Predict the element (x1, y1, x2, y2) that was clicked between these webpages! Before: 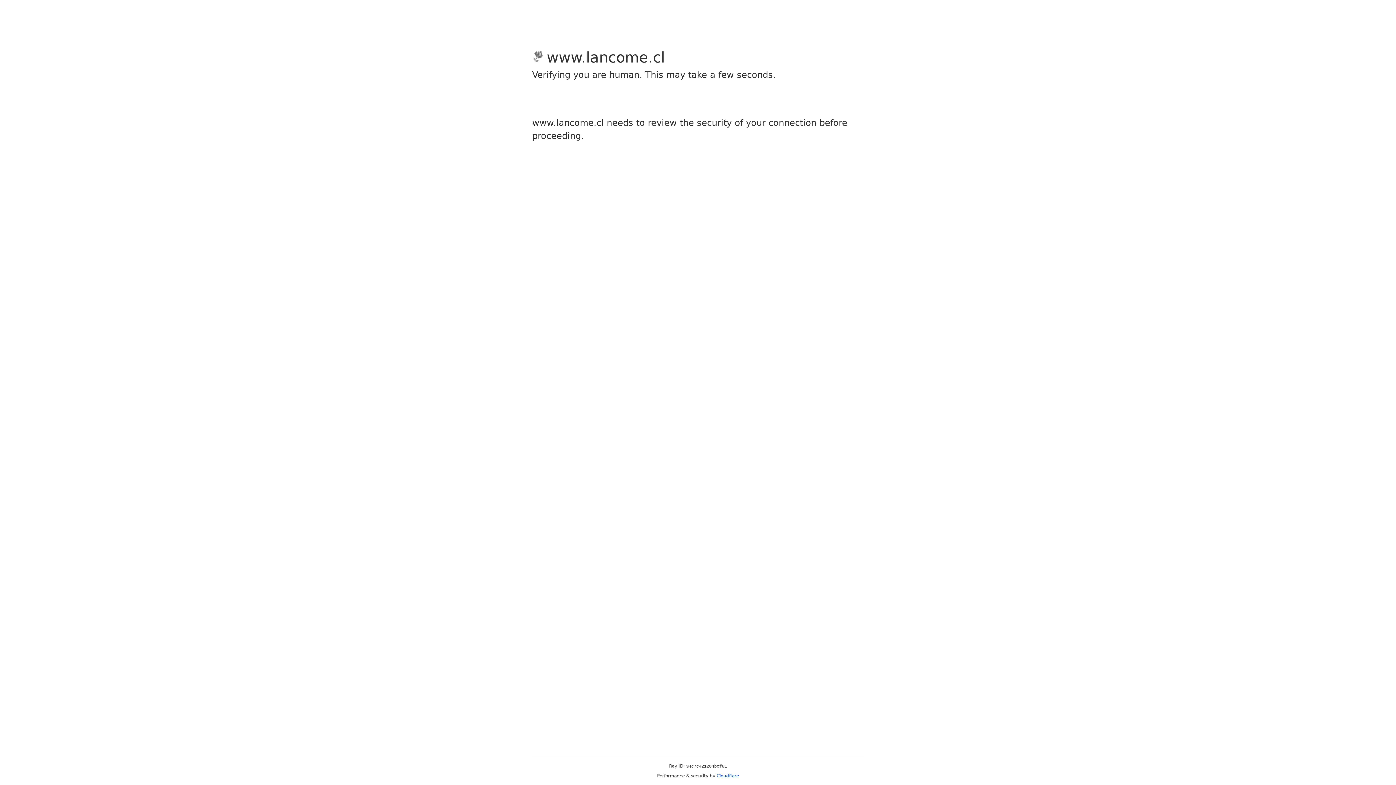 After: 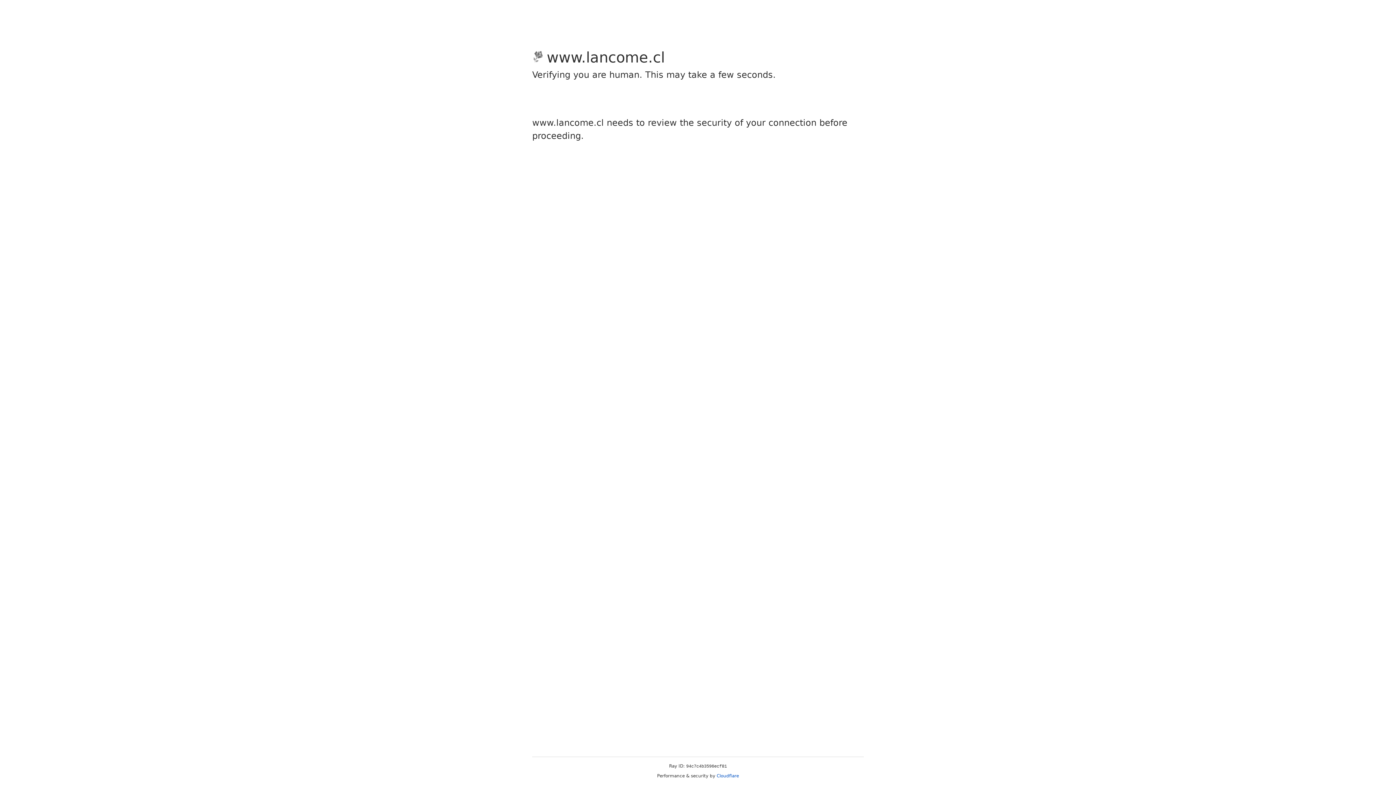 Action: bbox: (716, 773, 739, 778) label: Cloudflare